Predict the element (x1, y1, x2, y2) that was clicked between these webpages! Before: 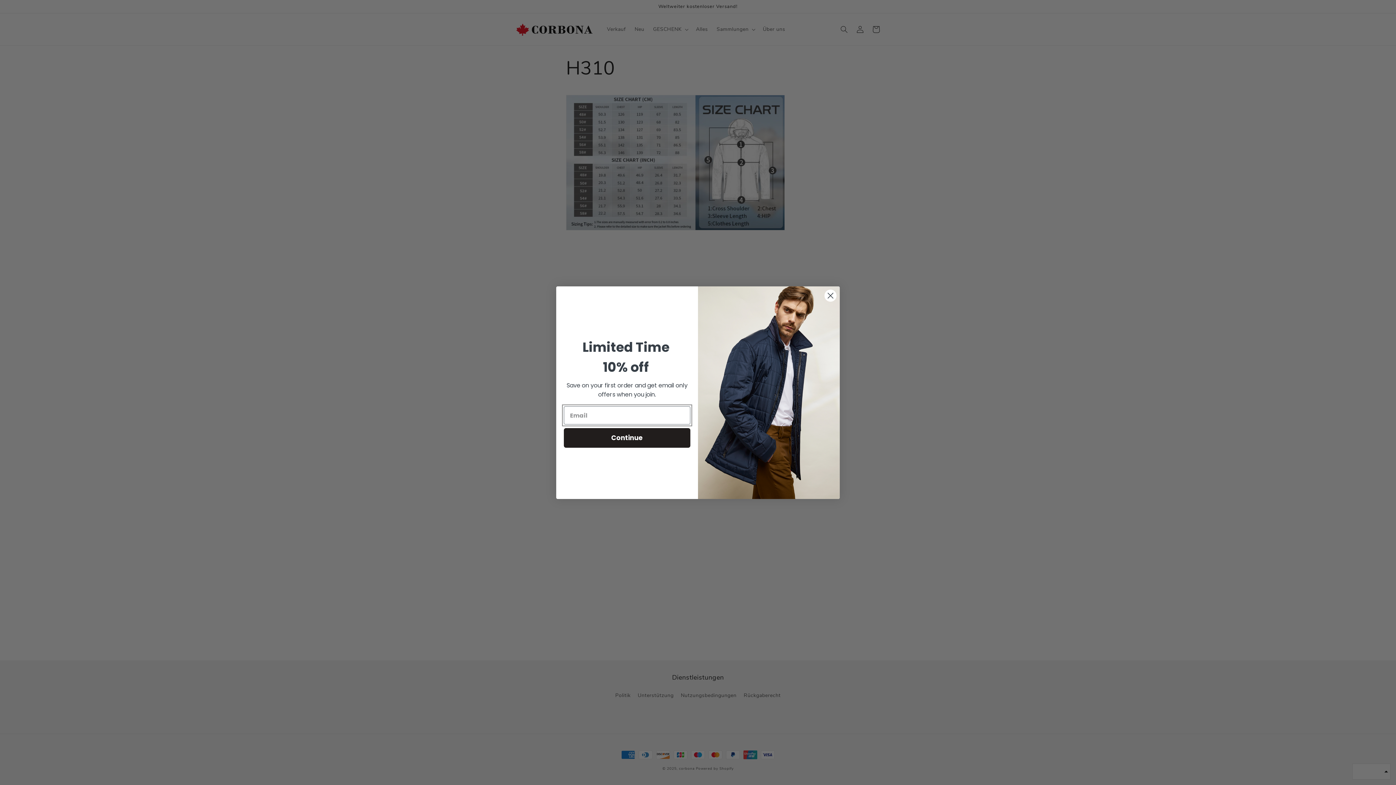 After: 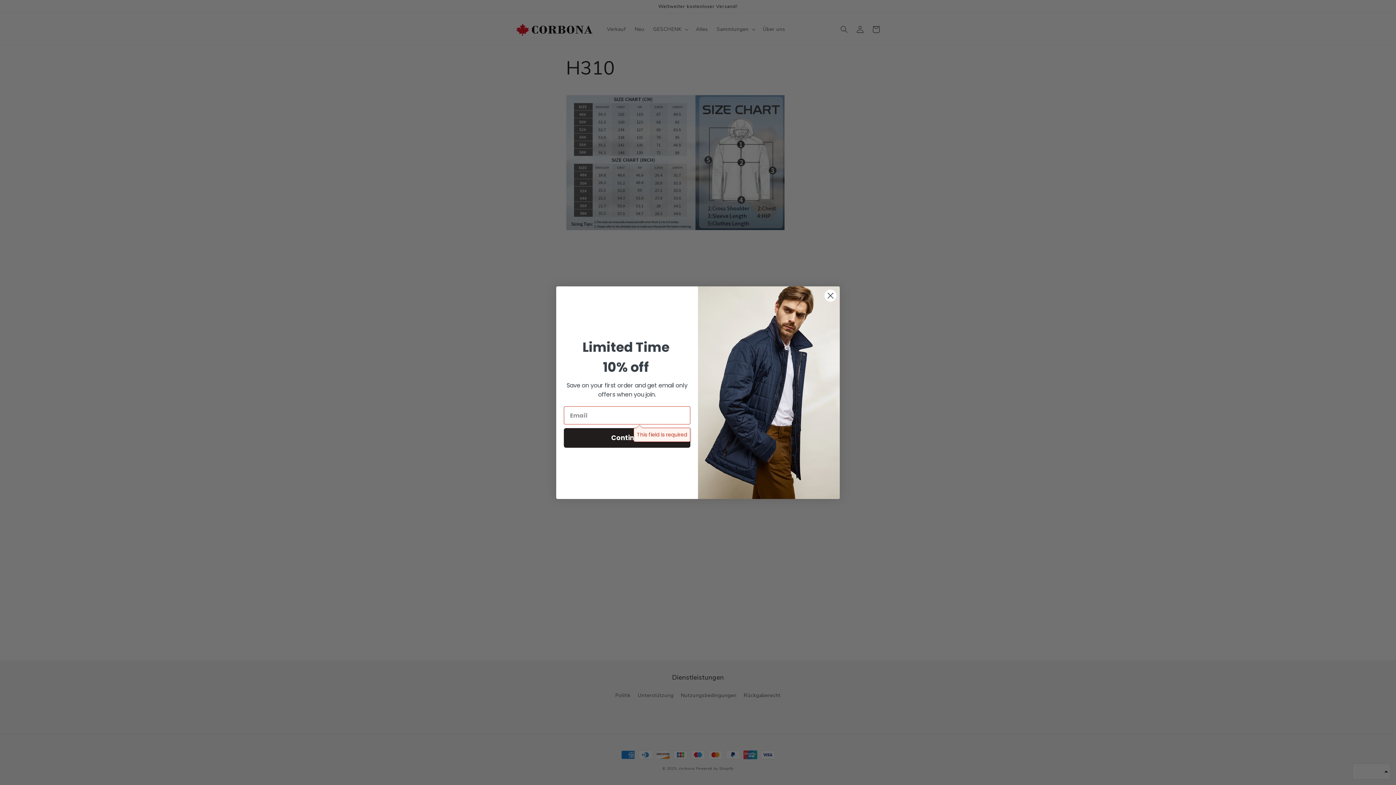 Action: bbox: (564, 428, 690, 448) label: Continue